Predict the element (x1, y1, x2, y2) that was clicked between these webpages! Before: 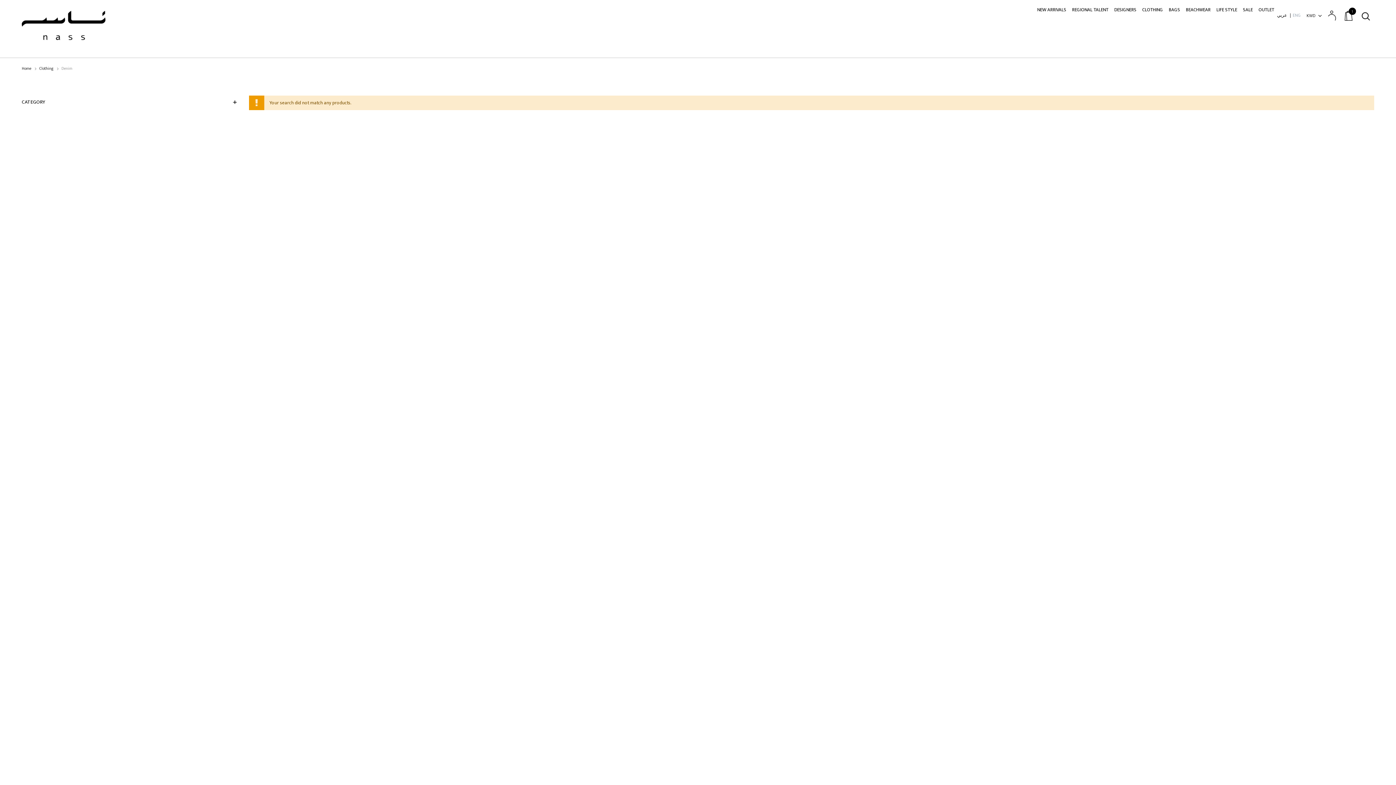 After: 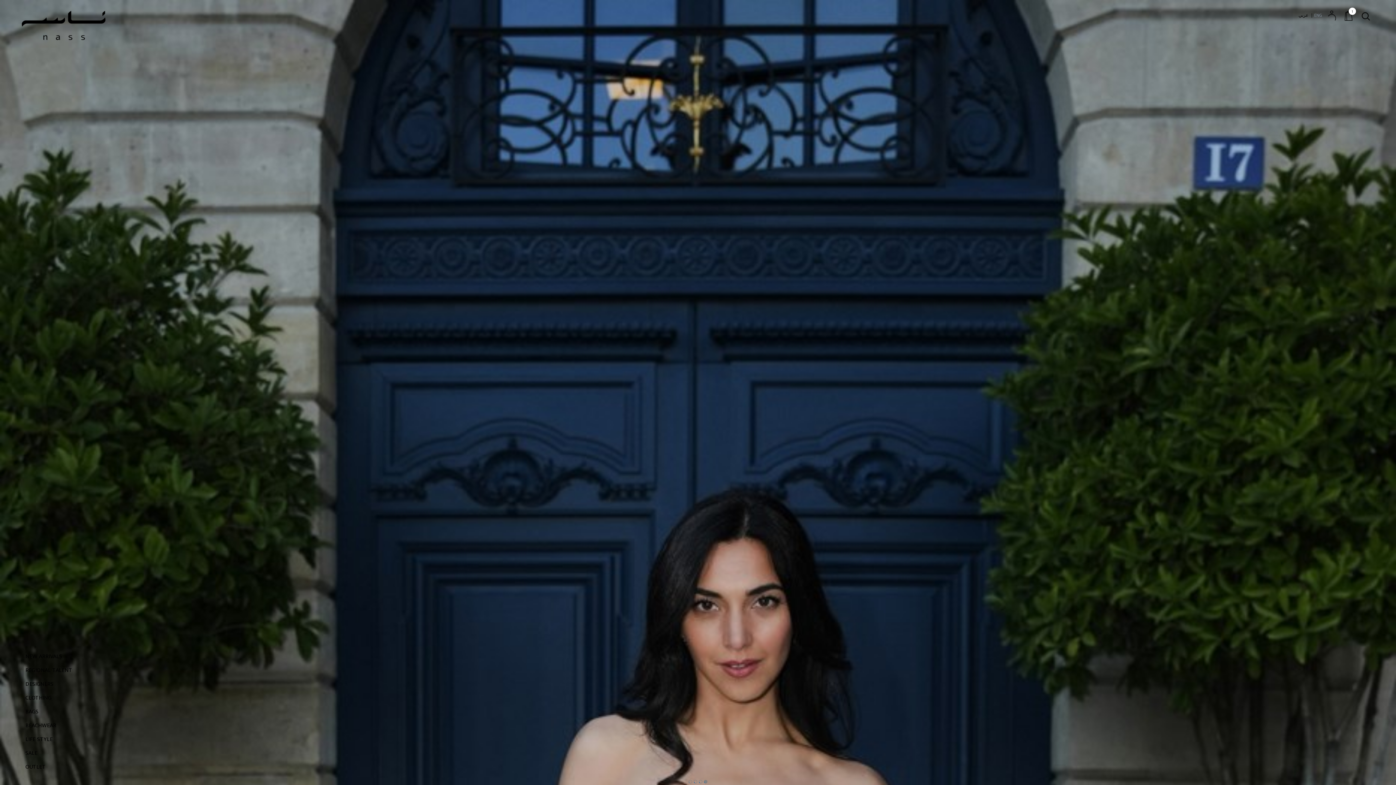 Action: bbox: (21, 10, 332, 40)